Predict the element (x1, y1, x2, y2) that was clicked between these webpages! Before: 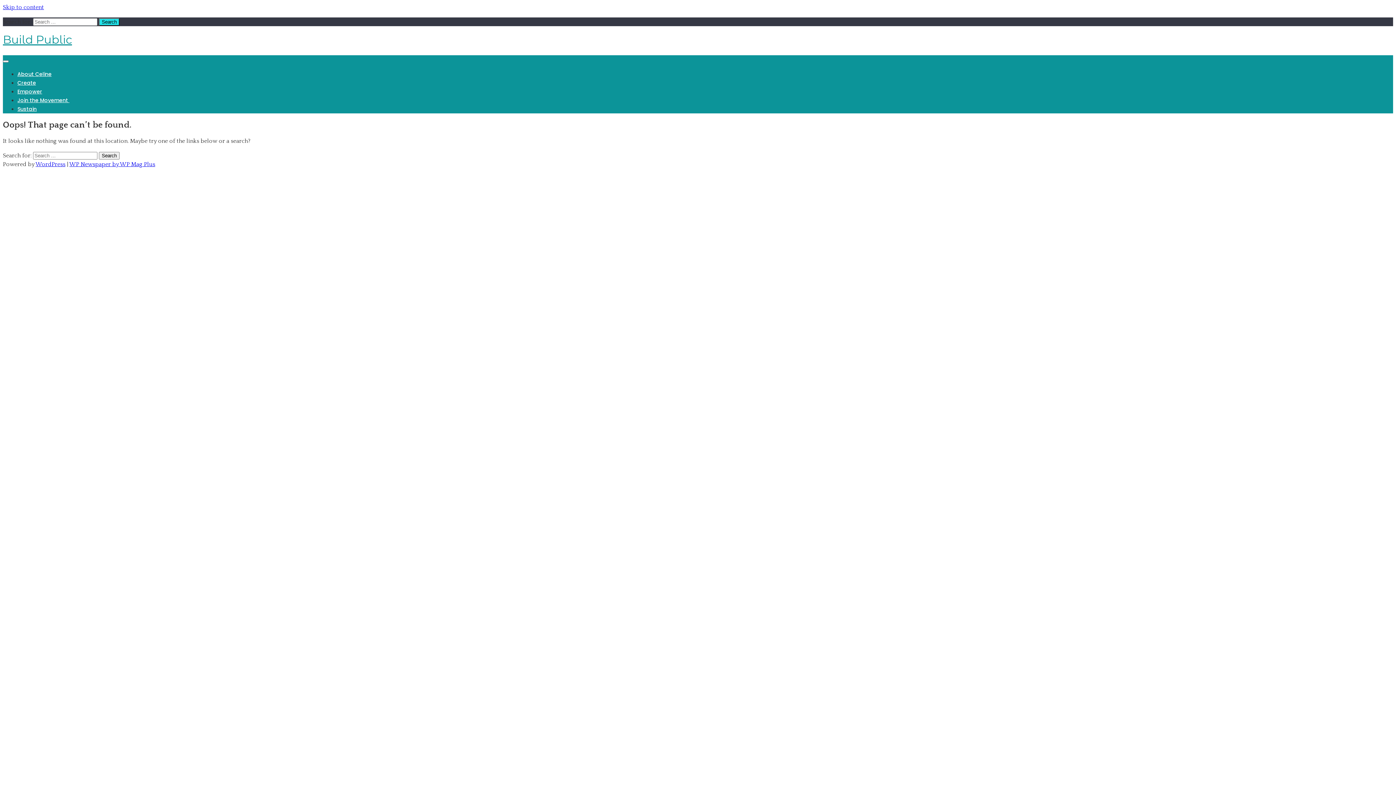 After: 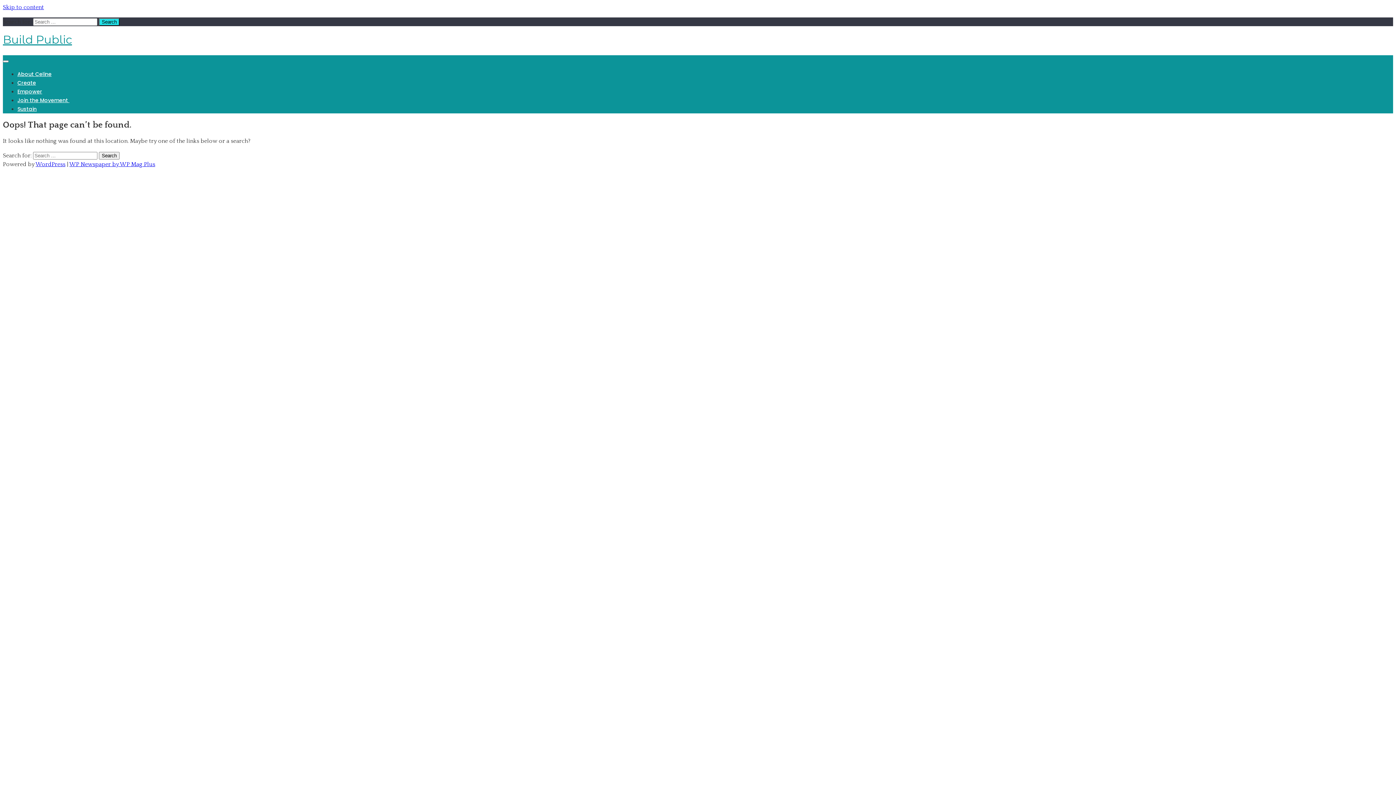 Action: label: Skip to content bbox: (2, 4, 44, 10)